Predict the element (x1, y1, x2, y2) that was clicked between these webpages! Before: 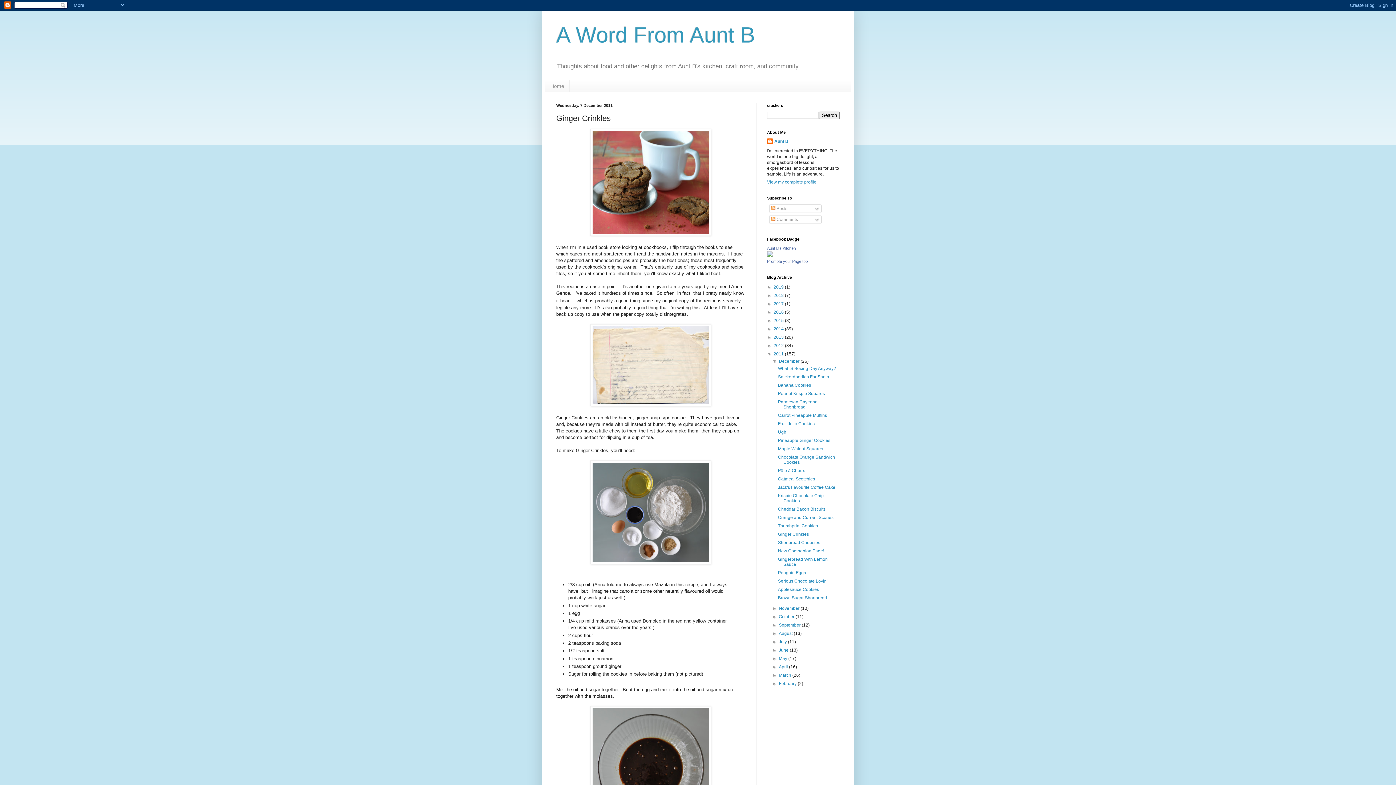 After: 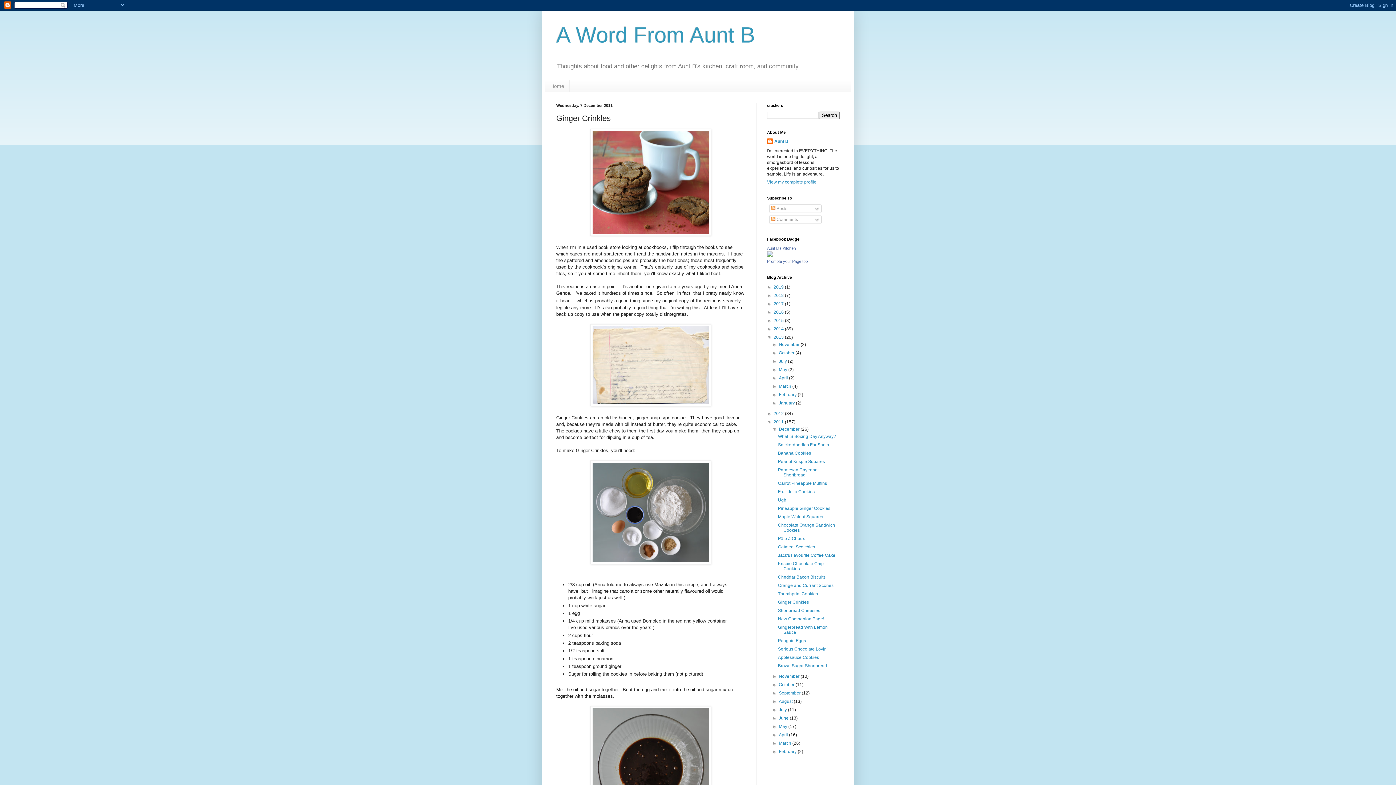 Action: label: ►   bbox: (767, 334, 773, 340)